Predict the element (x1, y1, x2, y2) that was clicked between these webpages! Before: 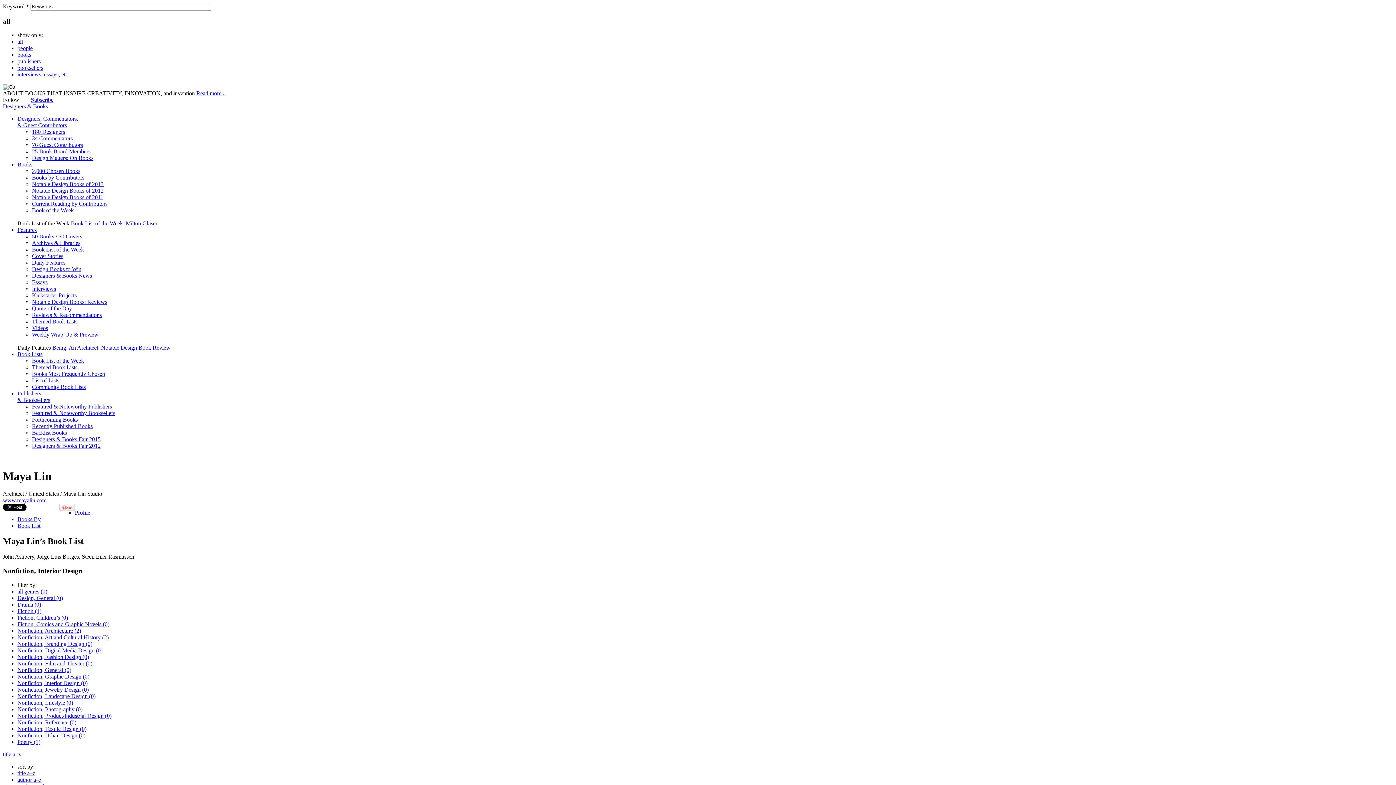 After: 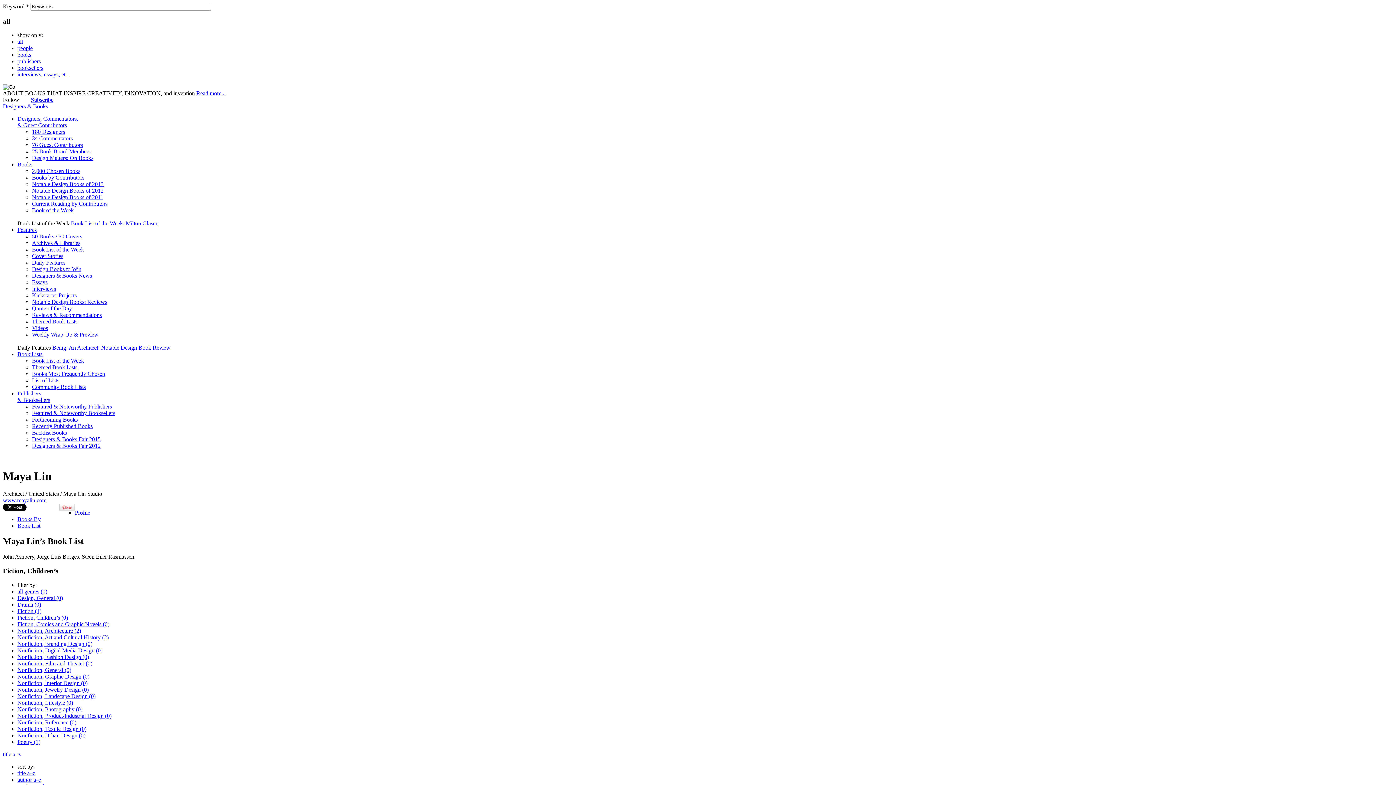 Action: bbox: (17, 614, 68, 620) label: Fiction, Children’s (0)